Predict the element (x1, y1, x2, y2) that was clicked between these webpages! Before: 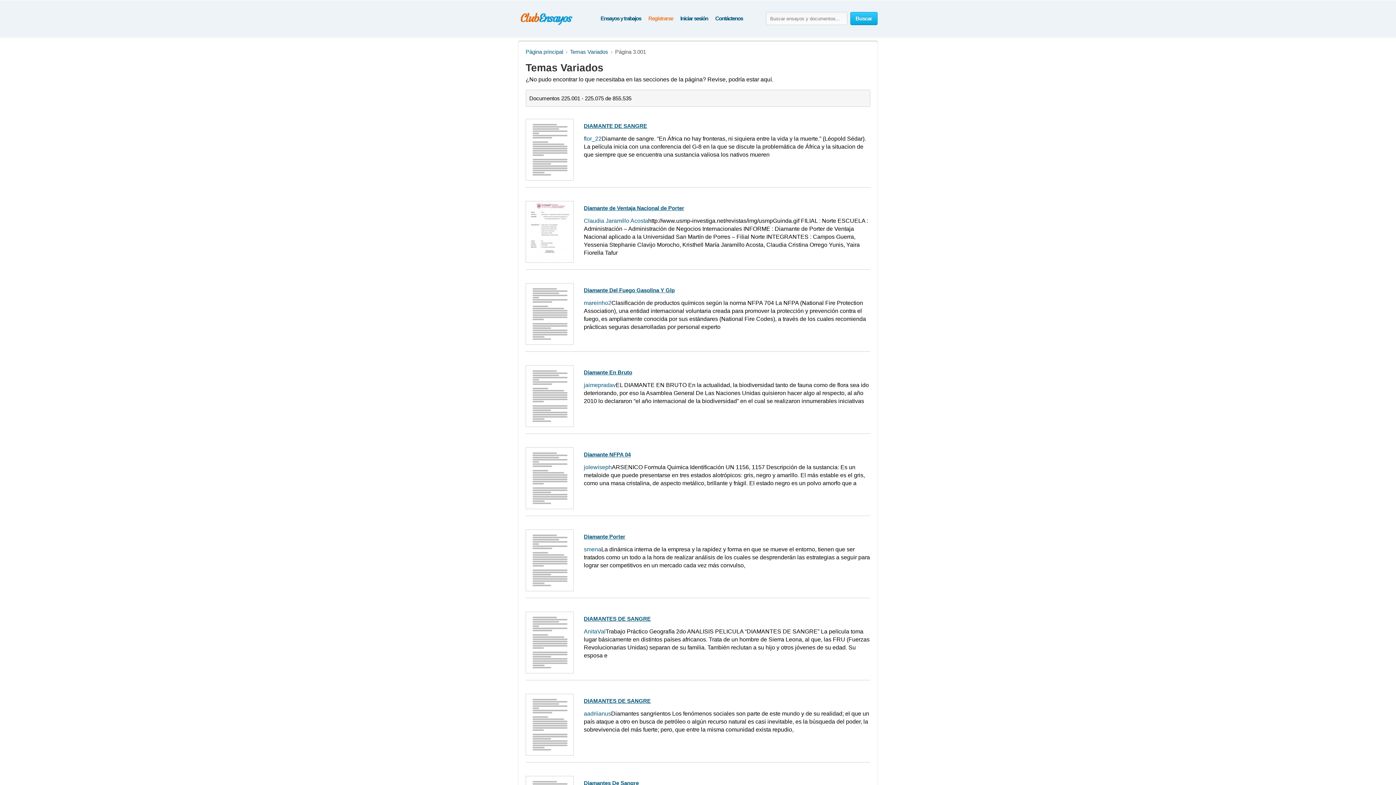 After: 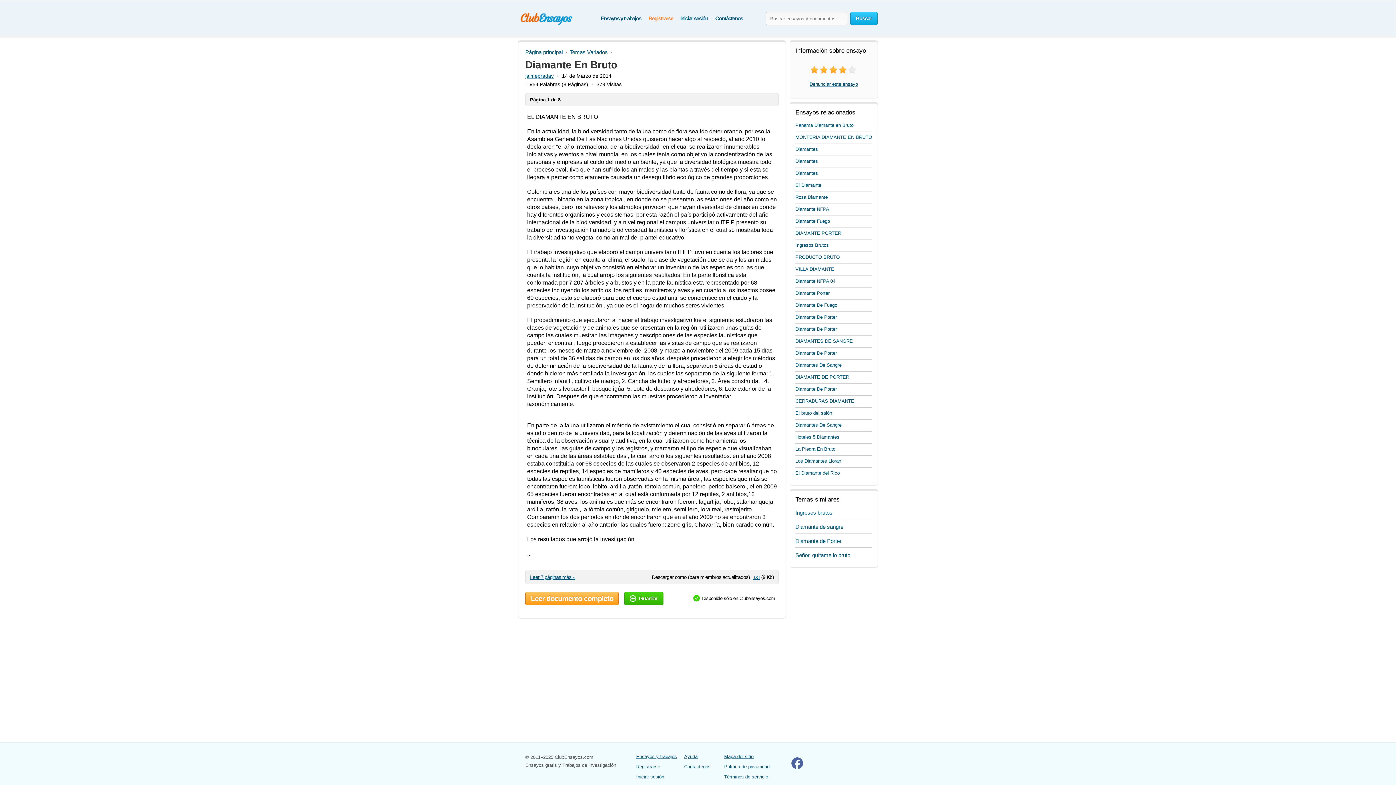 Action: bbox: (584, 369, 632, 375) label: Diamante En Bruto